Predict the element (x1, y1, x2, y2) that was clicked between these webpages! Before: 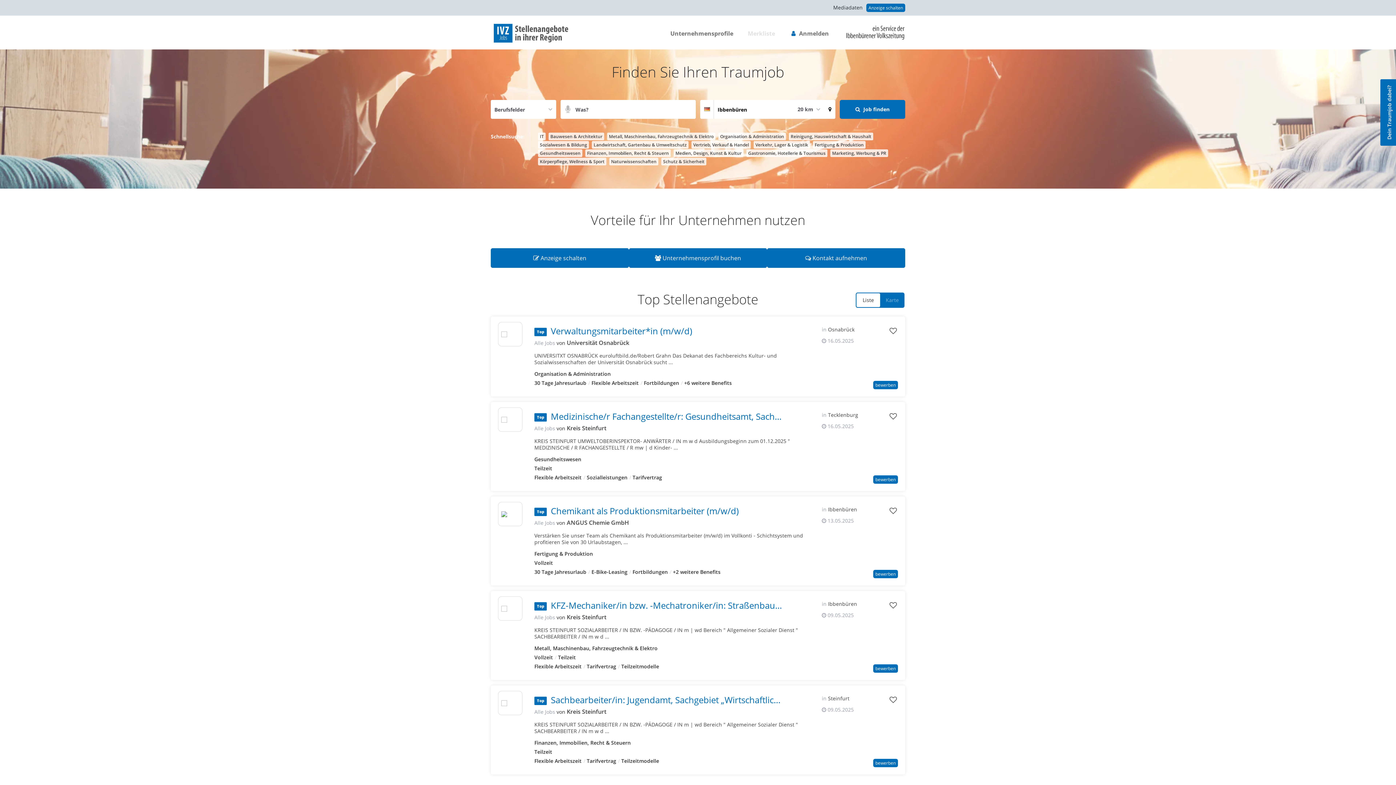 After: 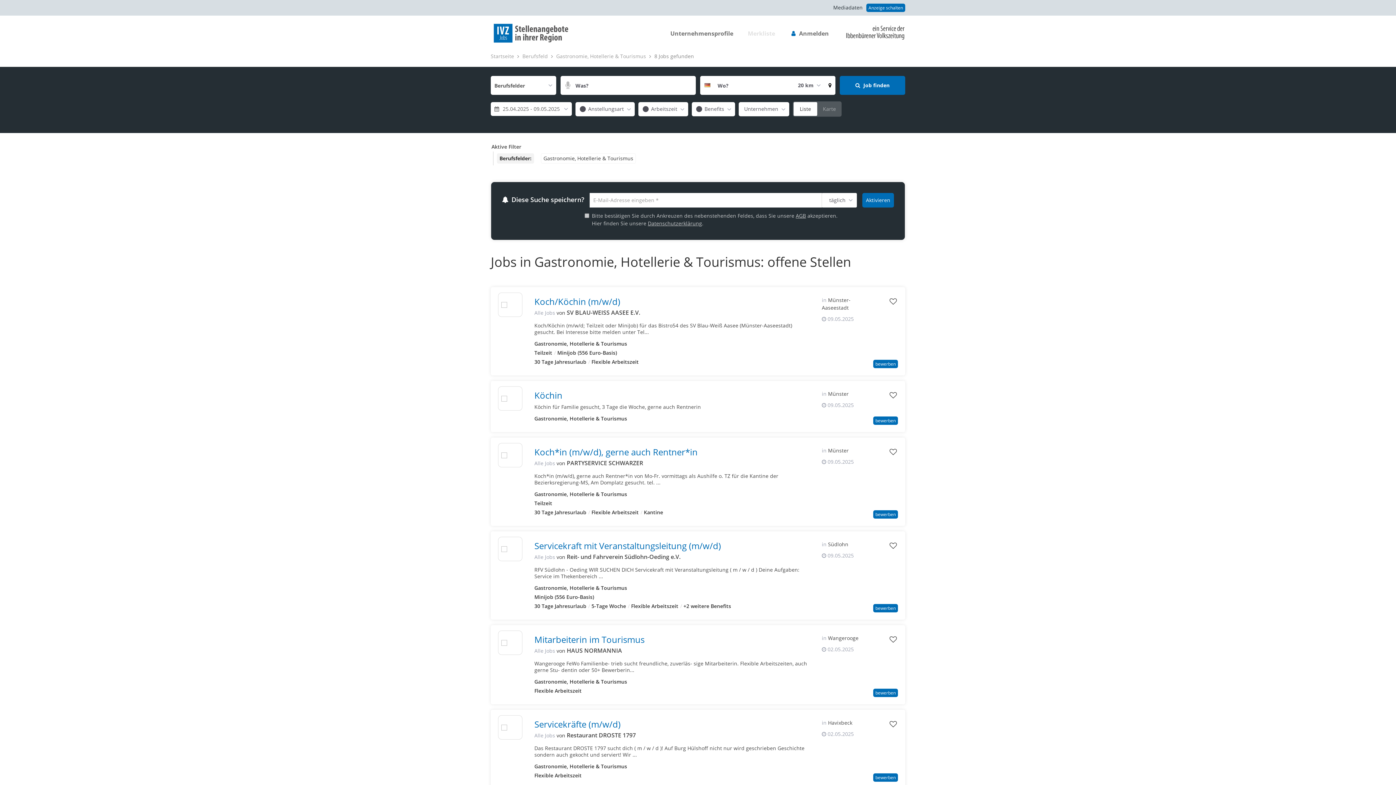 Action: bbox: (746, 149, 827, 157) label: Gastronomie, Hotellerie & Tourismus